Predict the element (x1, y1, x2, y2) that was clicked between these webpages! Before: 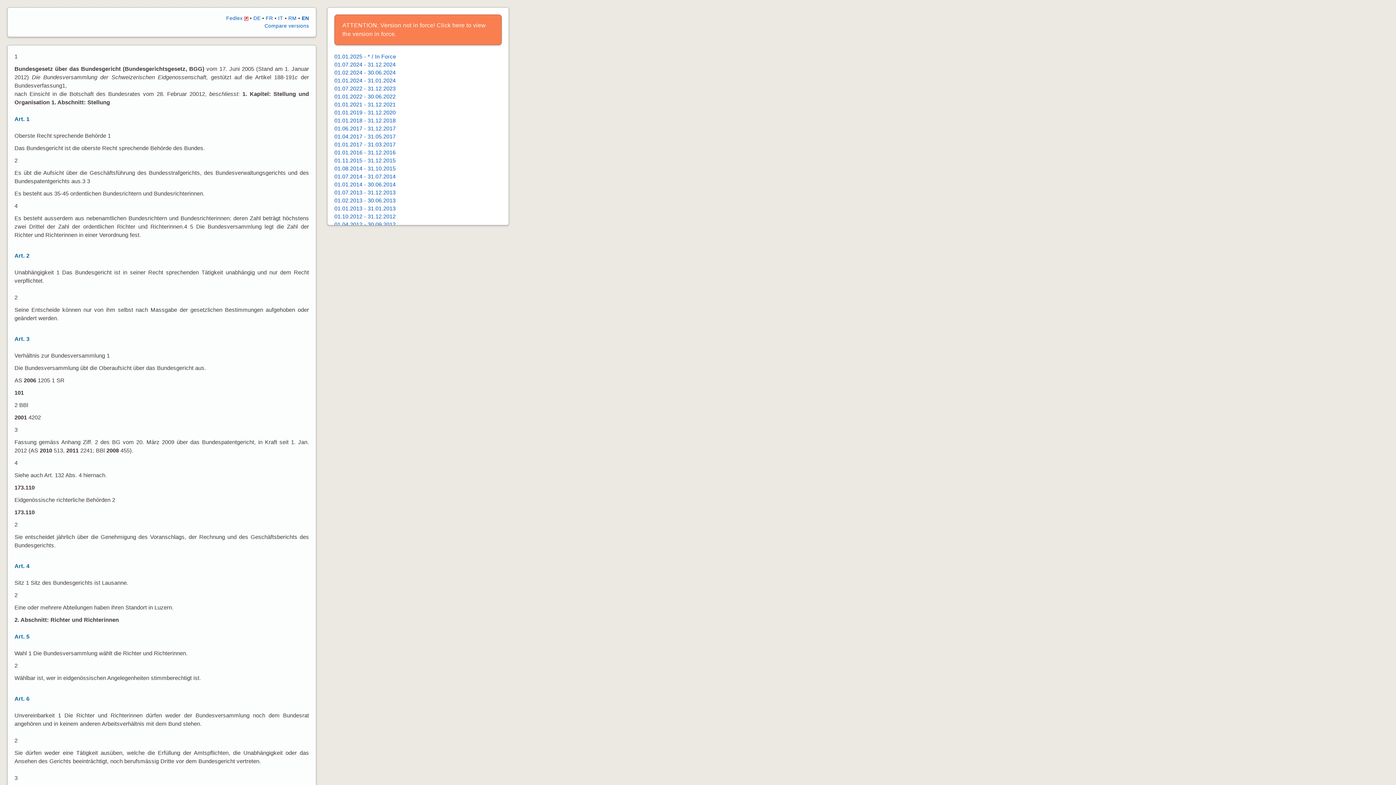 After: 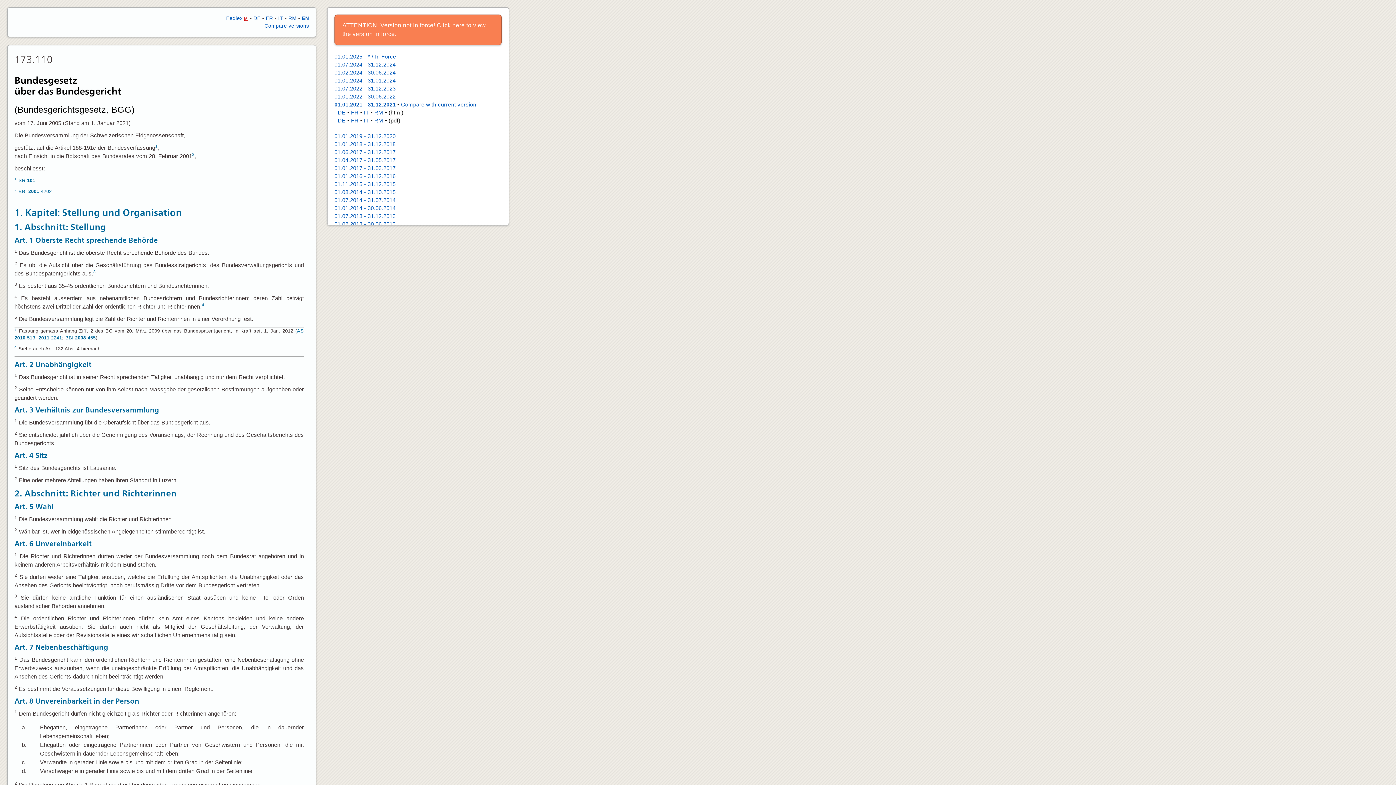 Action: label: 01.01.2021 - 31.12.2021 bbox: (334, 101, 395, 107)